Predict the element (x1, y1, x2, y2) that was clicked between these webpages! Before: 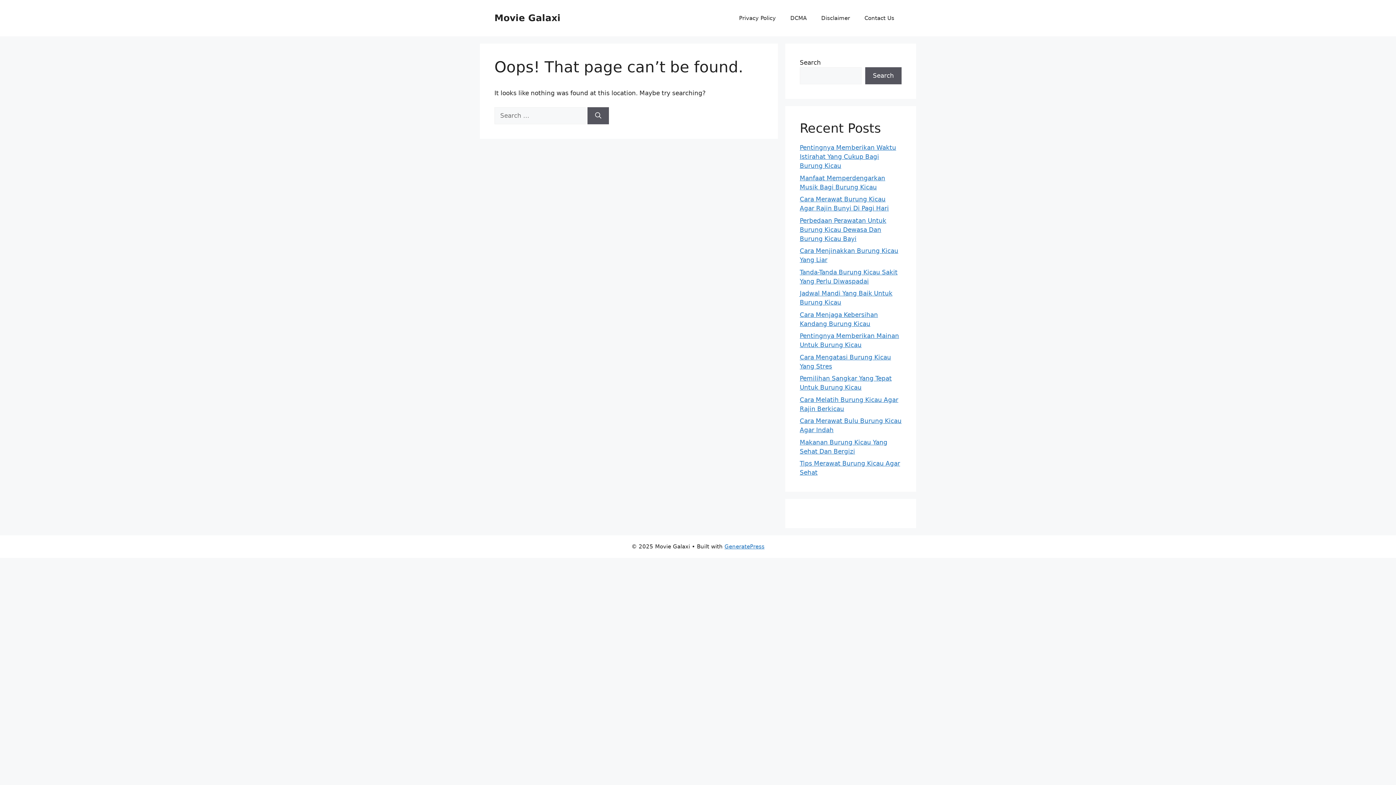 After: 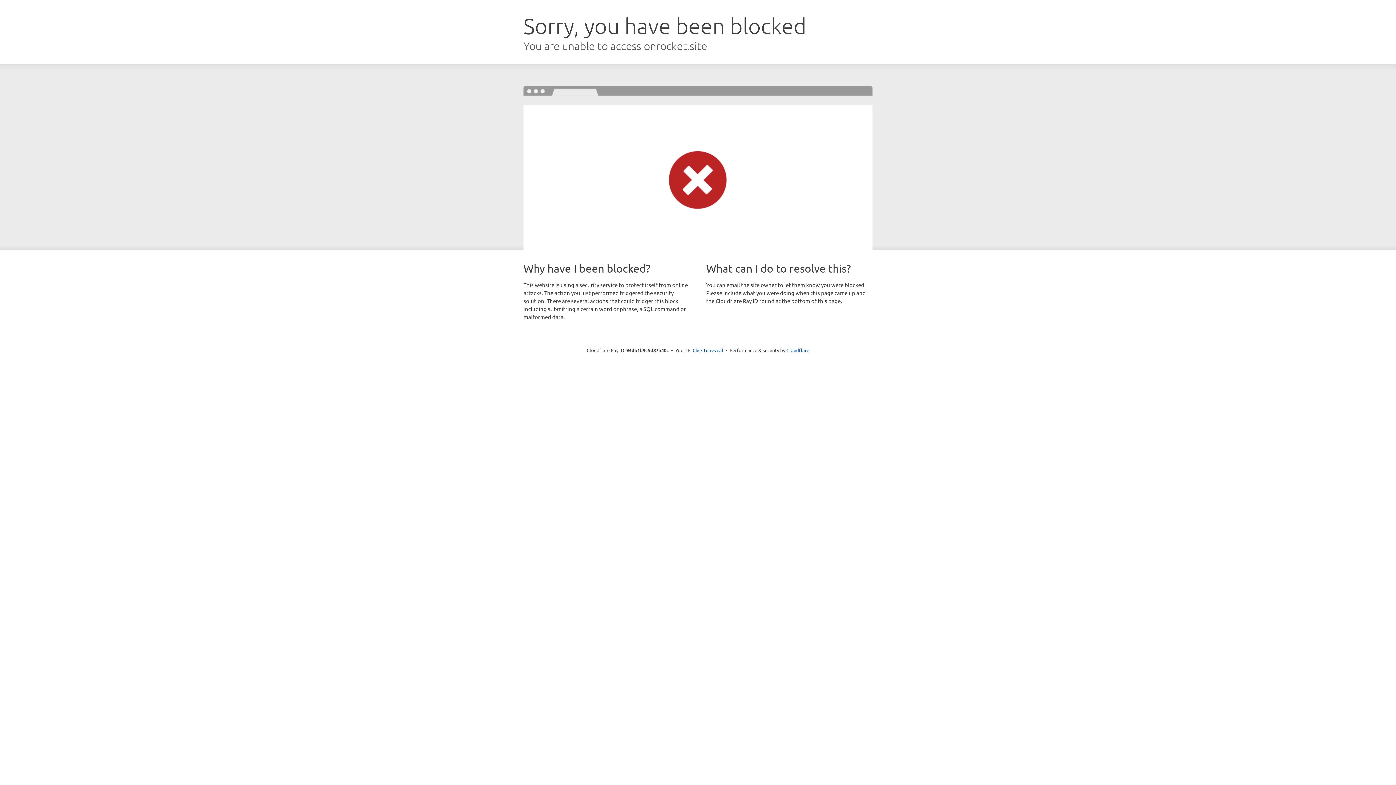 Action: label: GeneratePress bbox: (724, 543, 764, 550)